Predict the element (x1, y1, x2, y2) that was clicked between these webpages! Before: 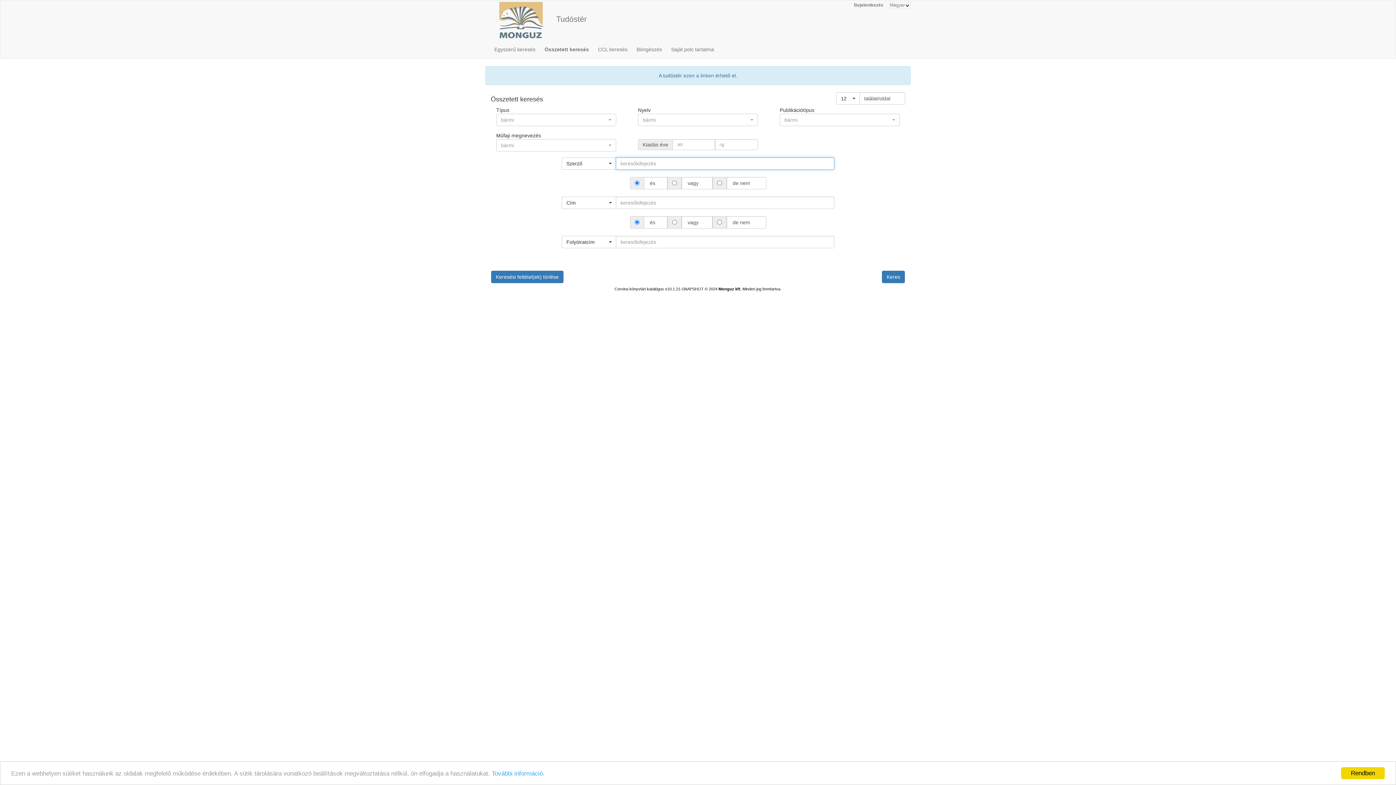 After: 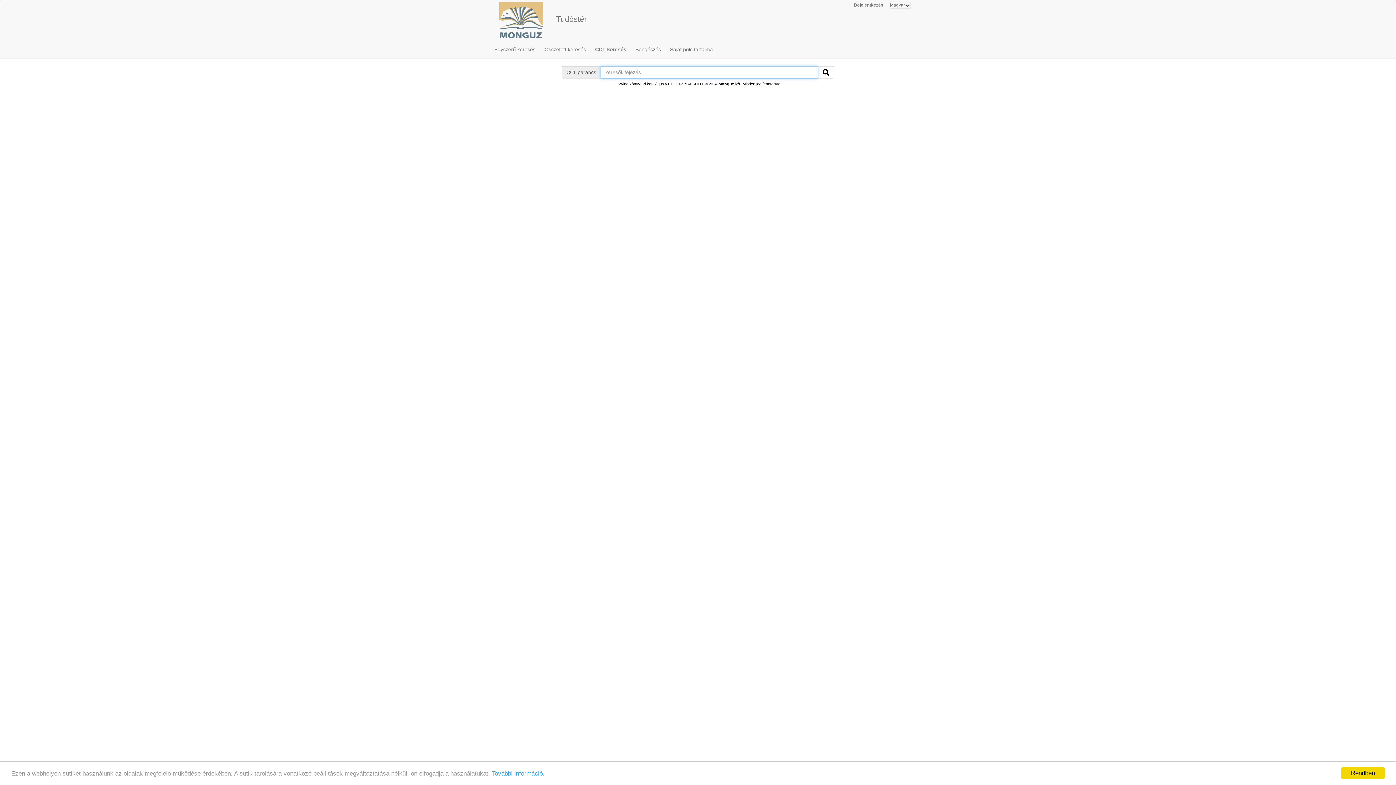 Action: bbox: (598, 40, 633, 58) label: CCL keresés